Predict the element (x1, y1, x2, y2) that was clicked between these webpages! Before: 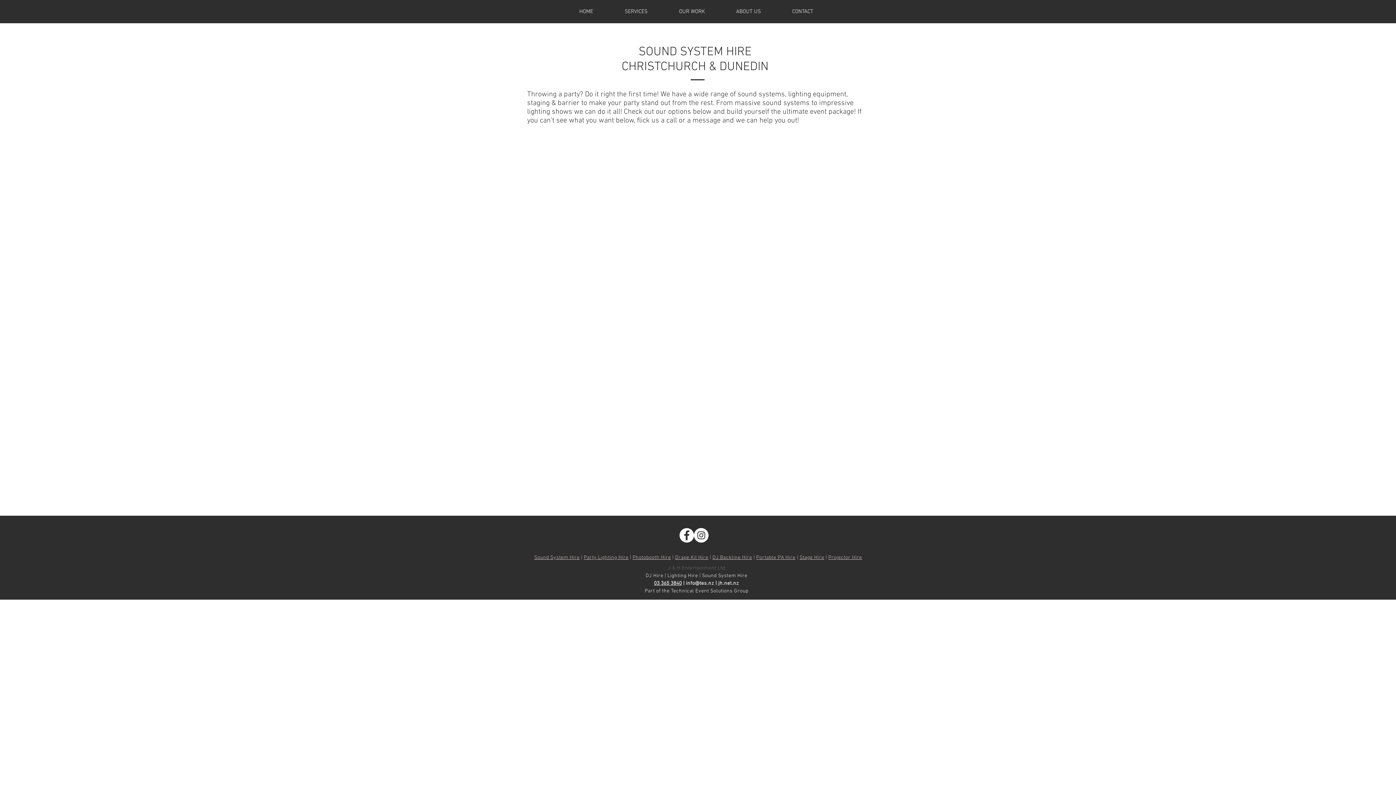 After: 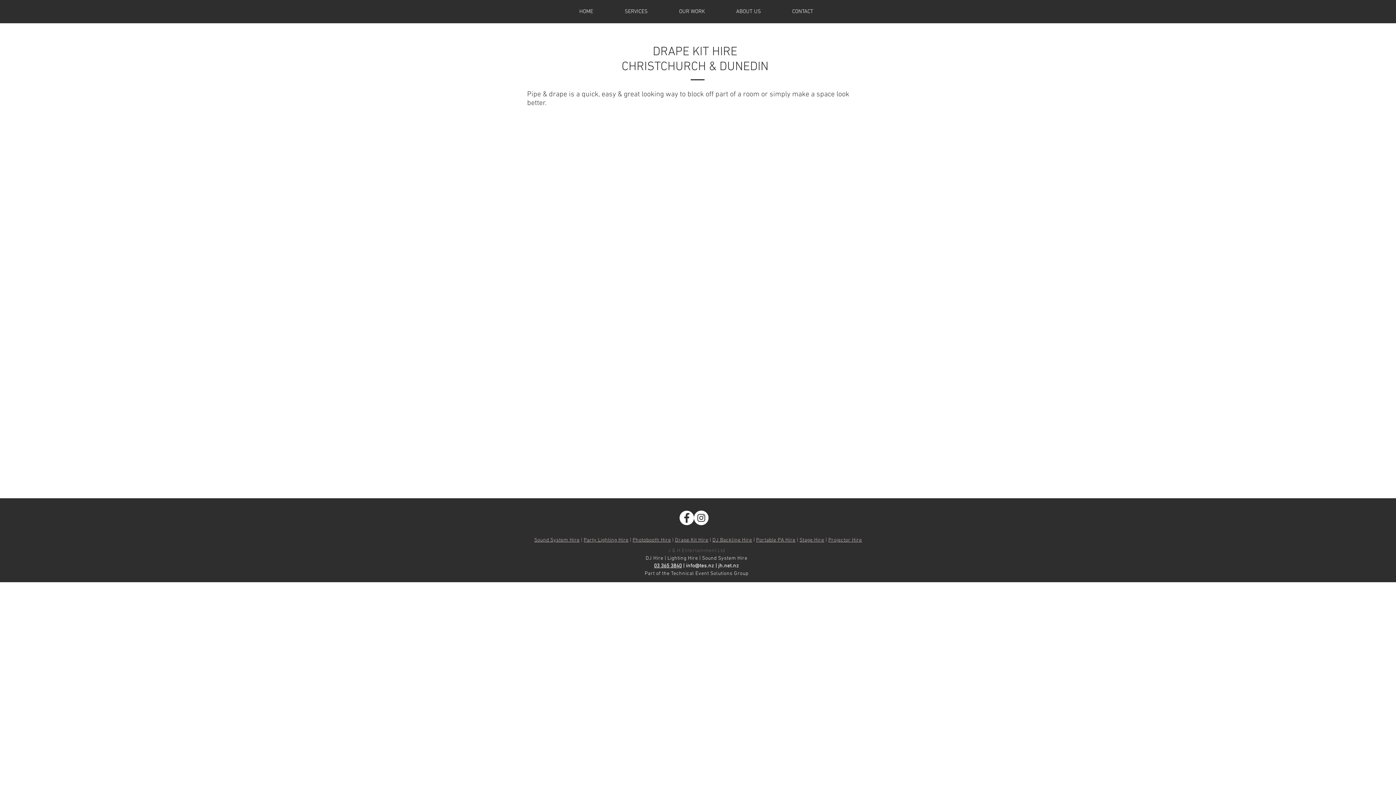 Action: bbox: (675, 554, 708, 561) label: Drape Kit Hire